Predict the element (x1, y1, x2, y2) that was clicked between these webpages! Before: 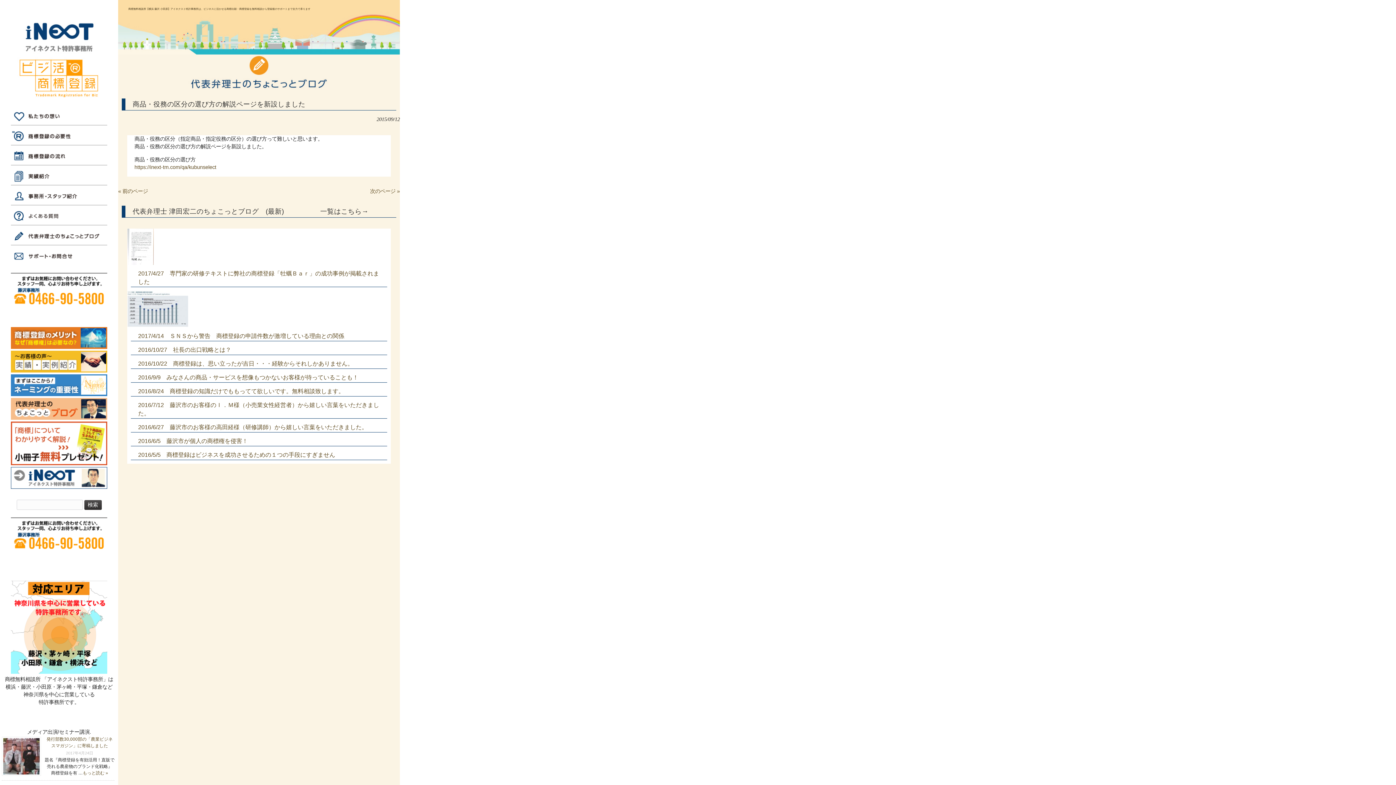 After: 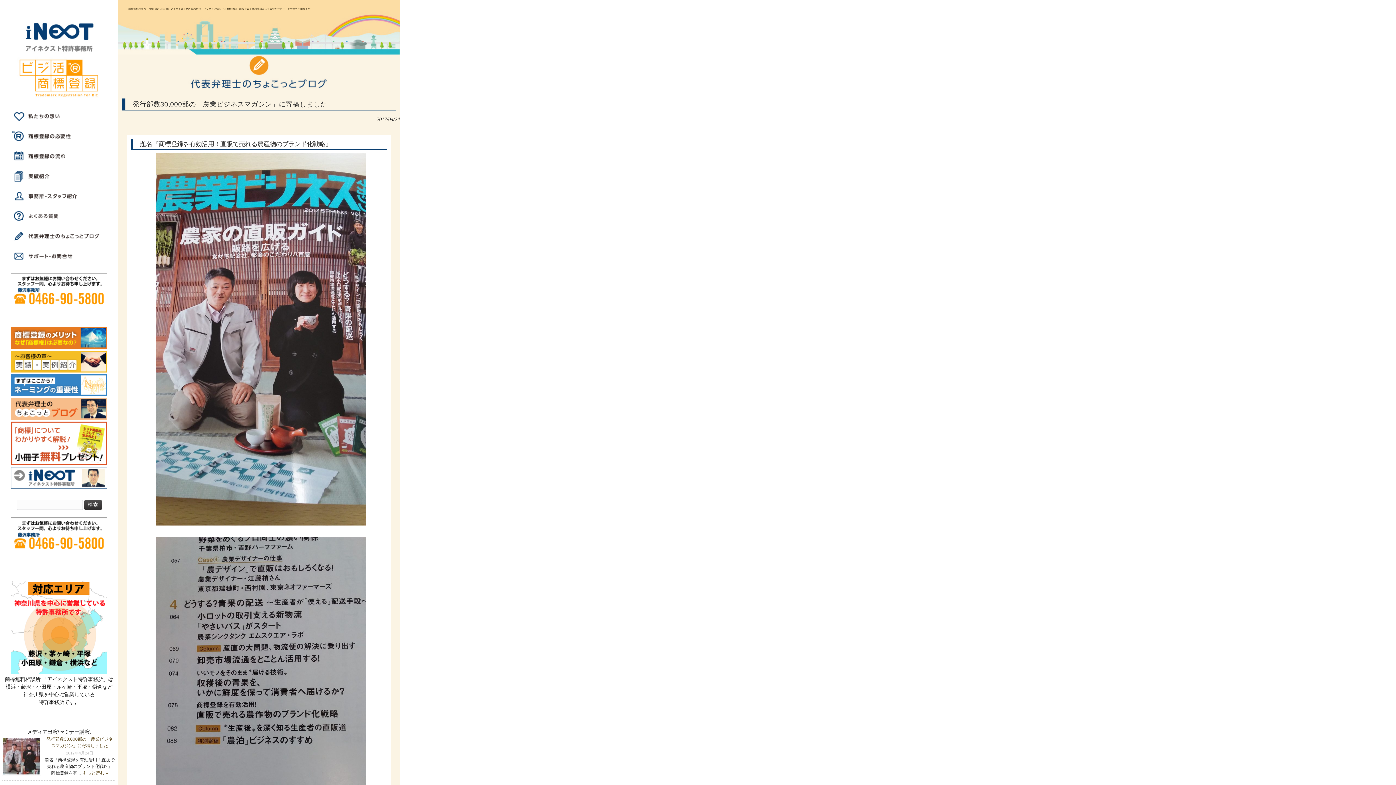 Action: label: もっと読む » bbox: (82, 770, 108, 776)